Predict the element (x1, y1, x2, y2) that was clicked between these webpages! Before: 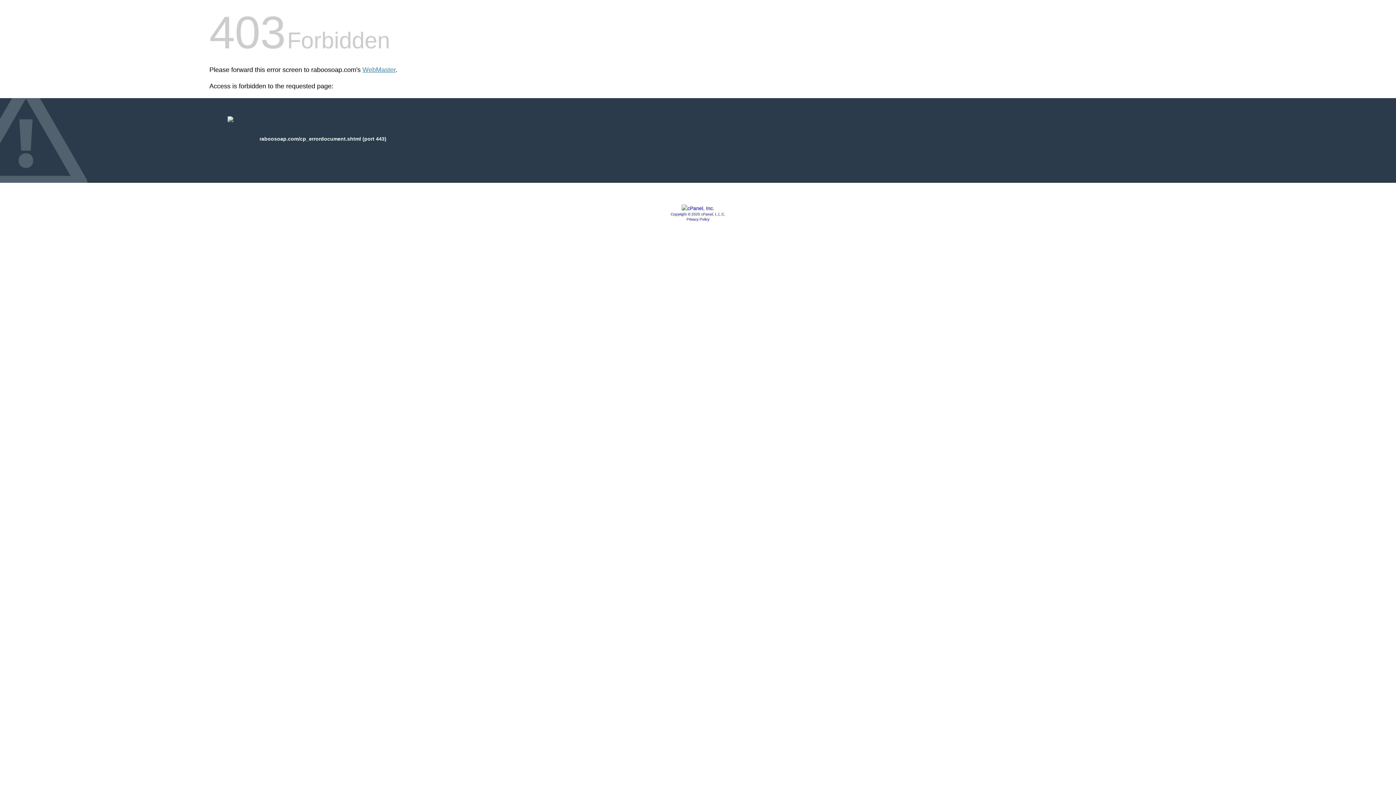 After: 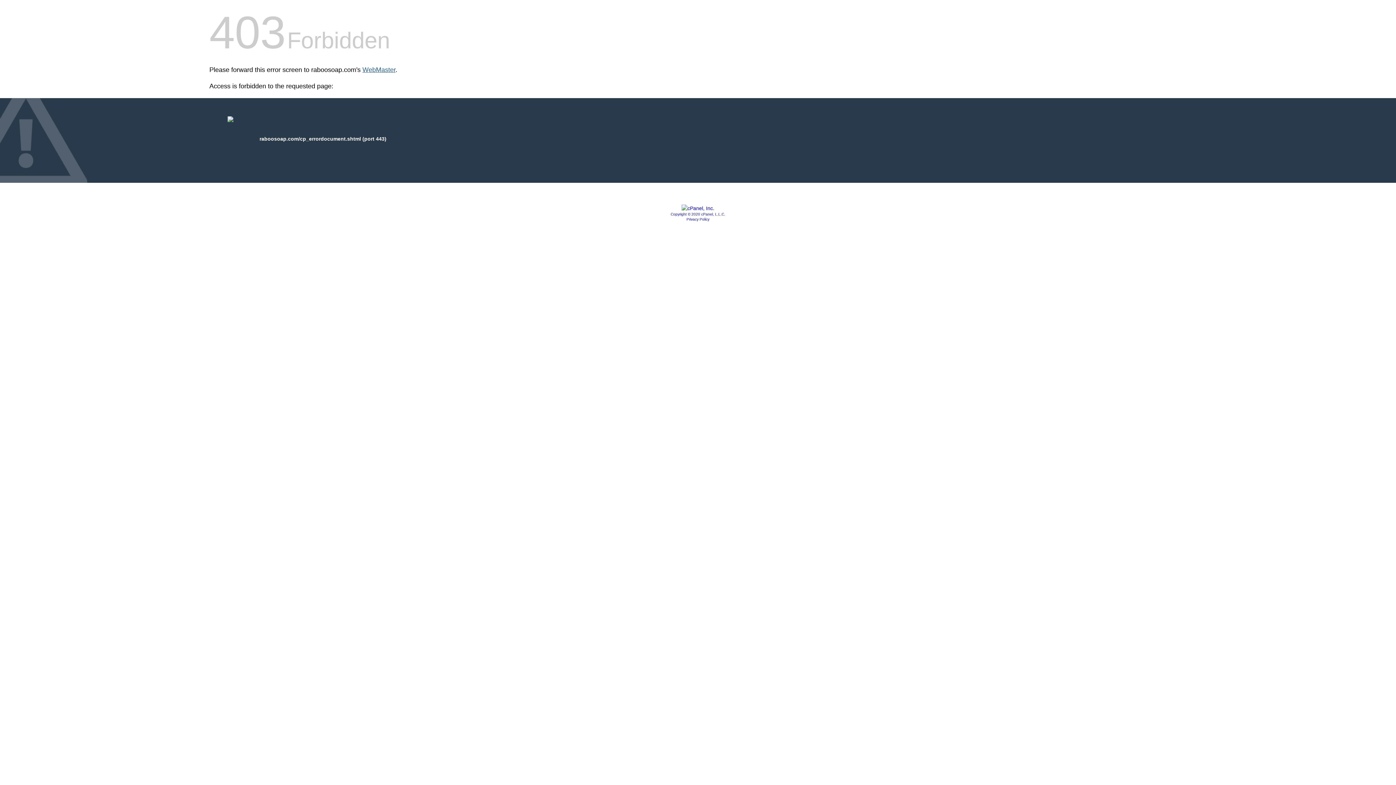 Action: label: WebMaster bbox: (362, 66, 395, 73)